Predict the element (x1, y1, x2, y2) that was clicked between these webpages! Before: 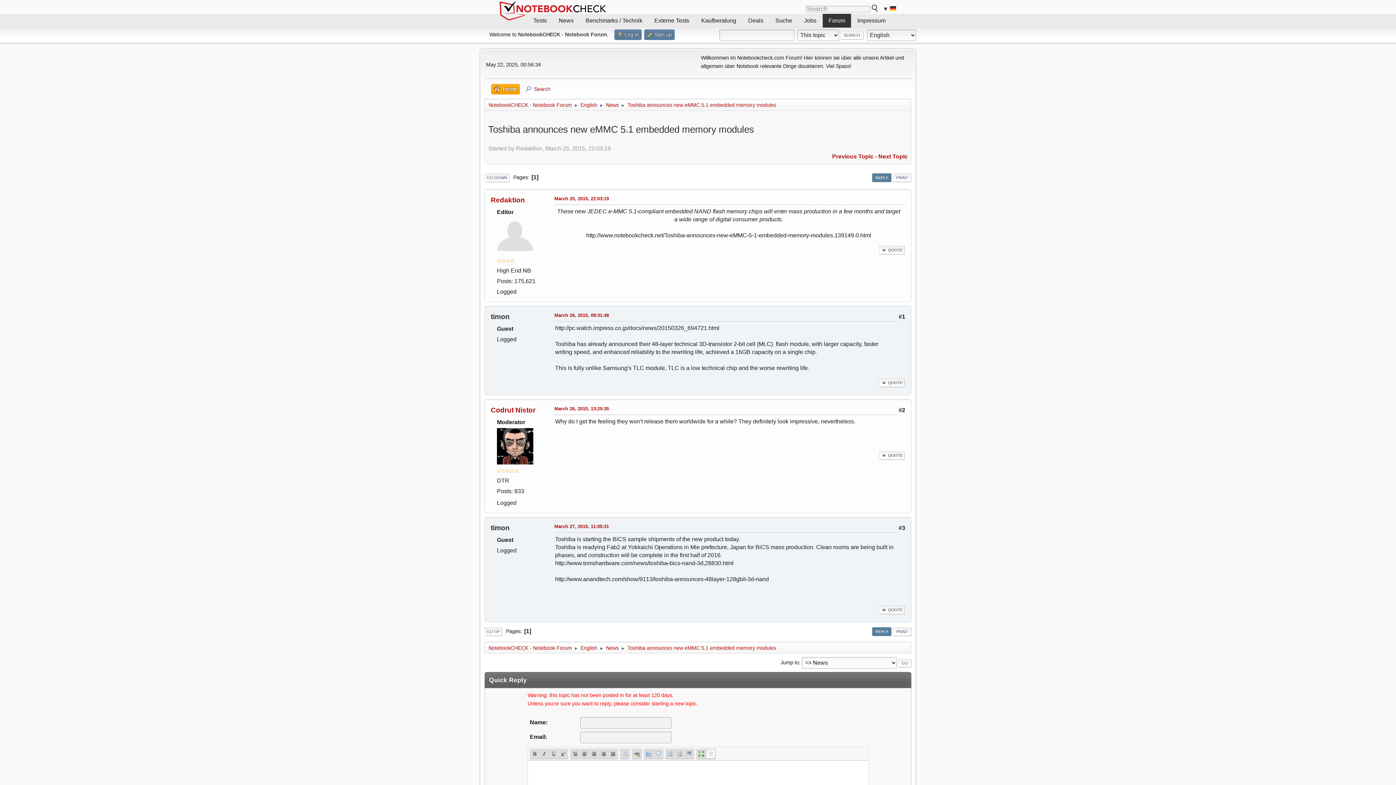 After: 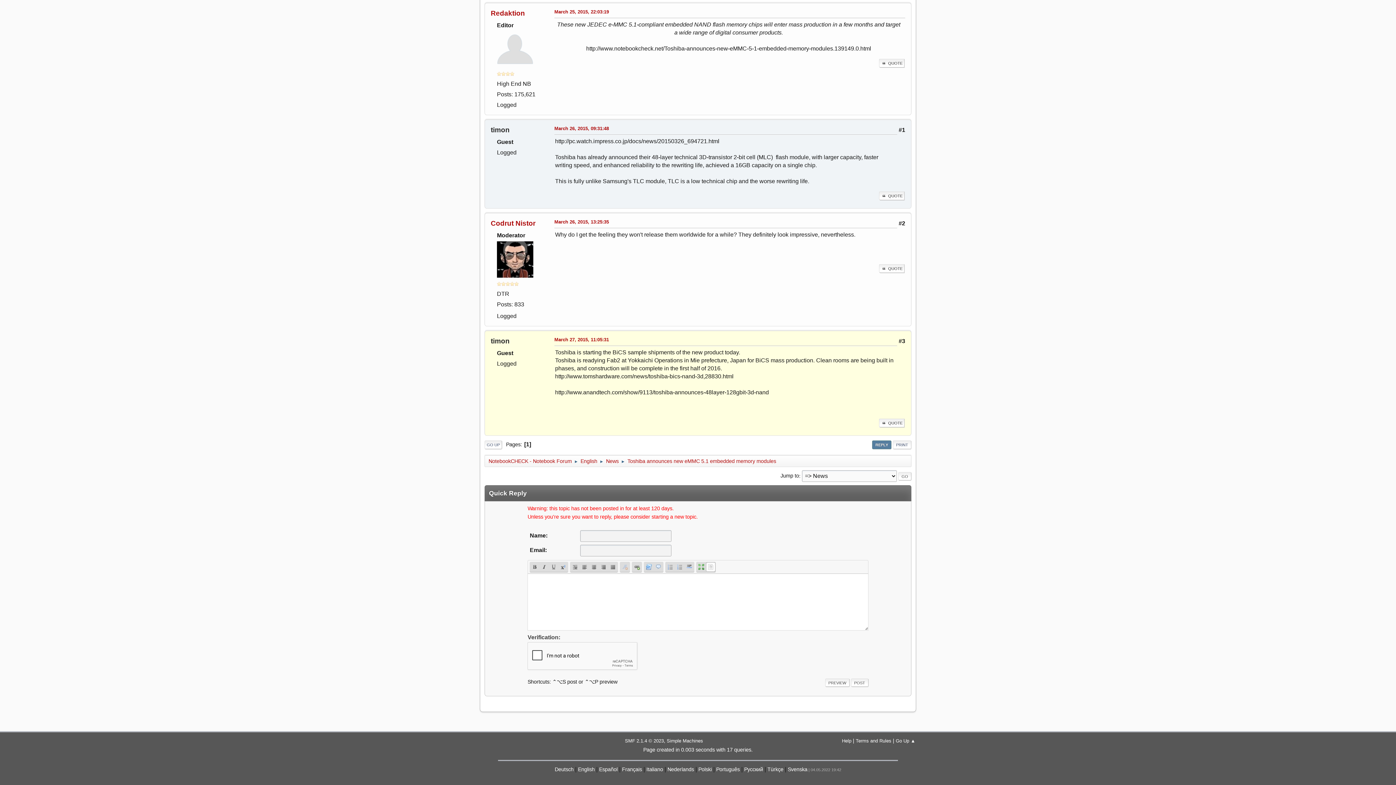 Action: bbox: (554, 523, 609, 530) label: March 27, 2015, 11:05:31